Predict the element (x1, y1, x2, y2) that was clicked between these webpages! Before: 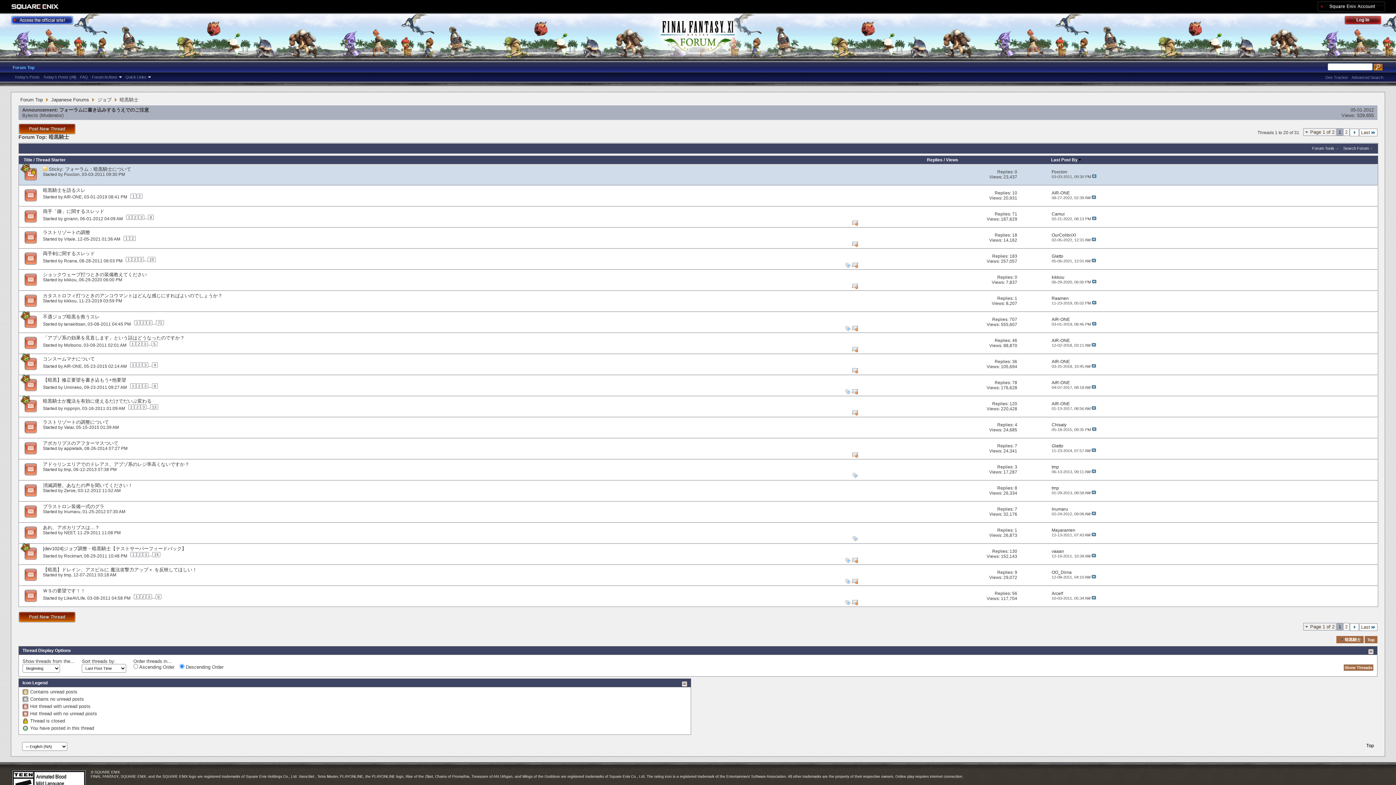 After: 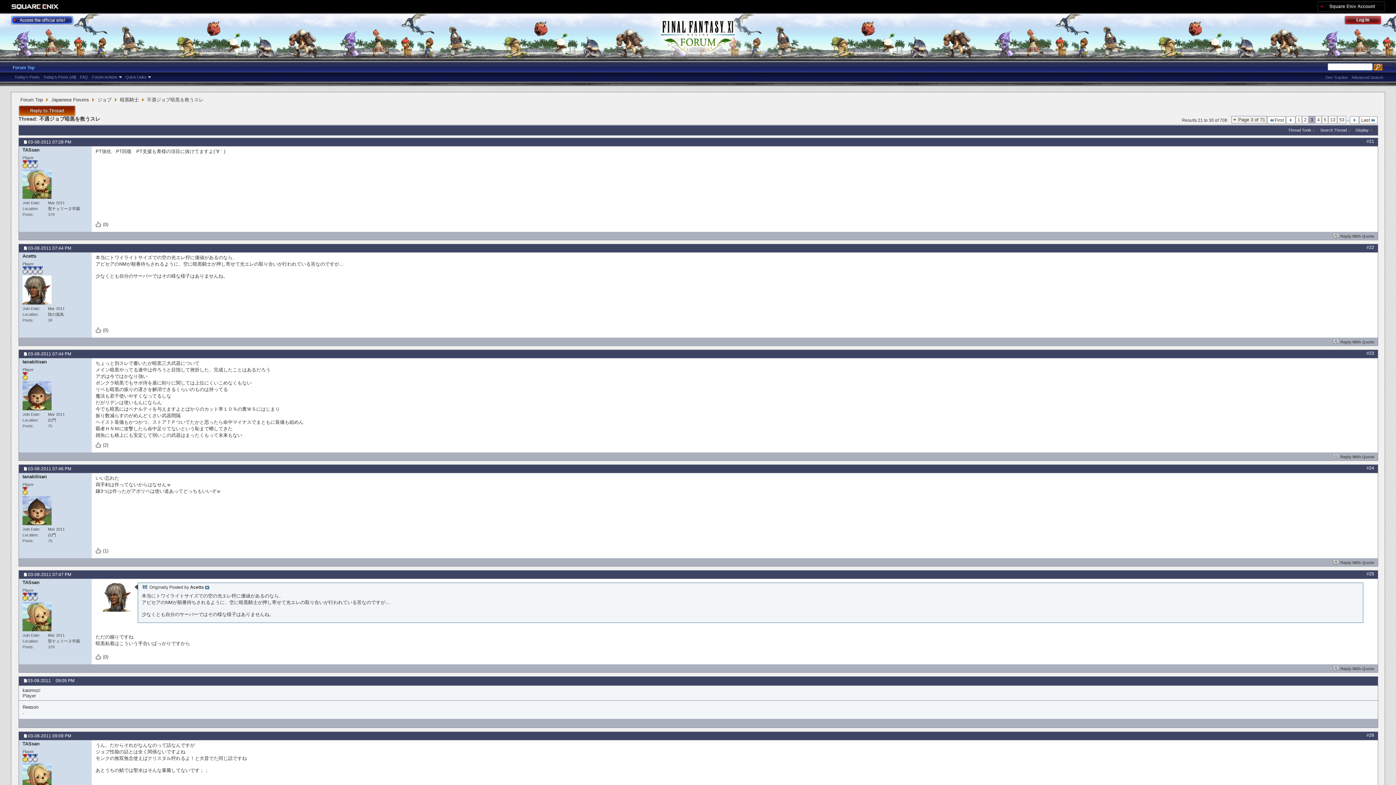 Action: label: 3 bbox: (146, 320, 152, 325)